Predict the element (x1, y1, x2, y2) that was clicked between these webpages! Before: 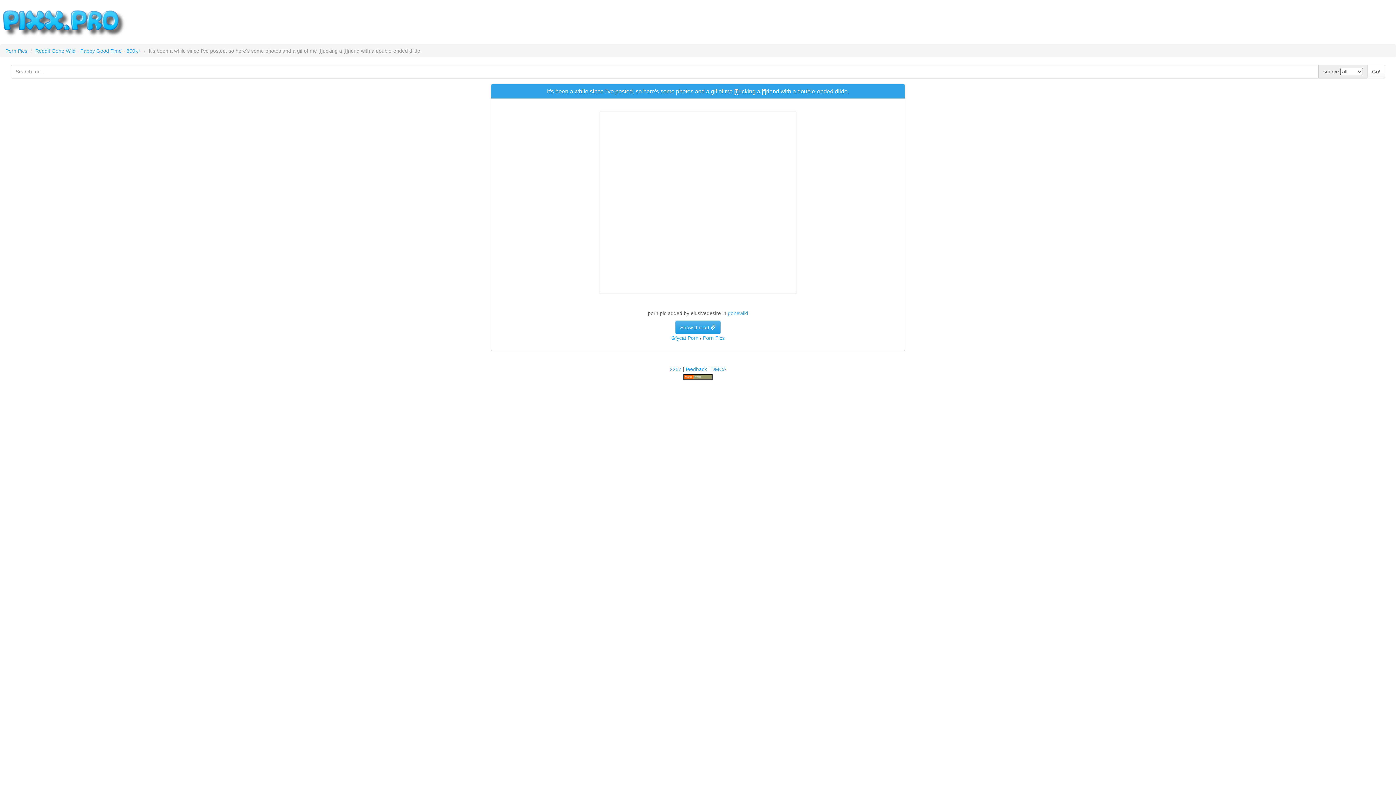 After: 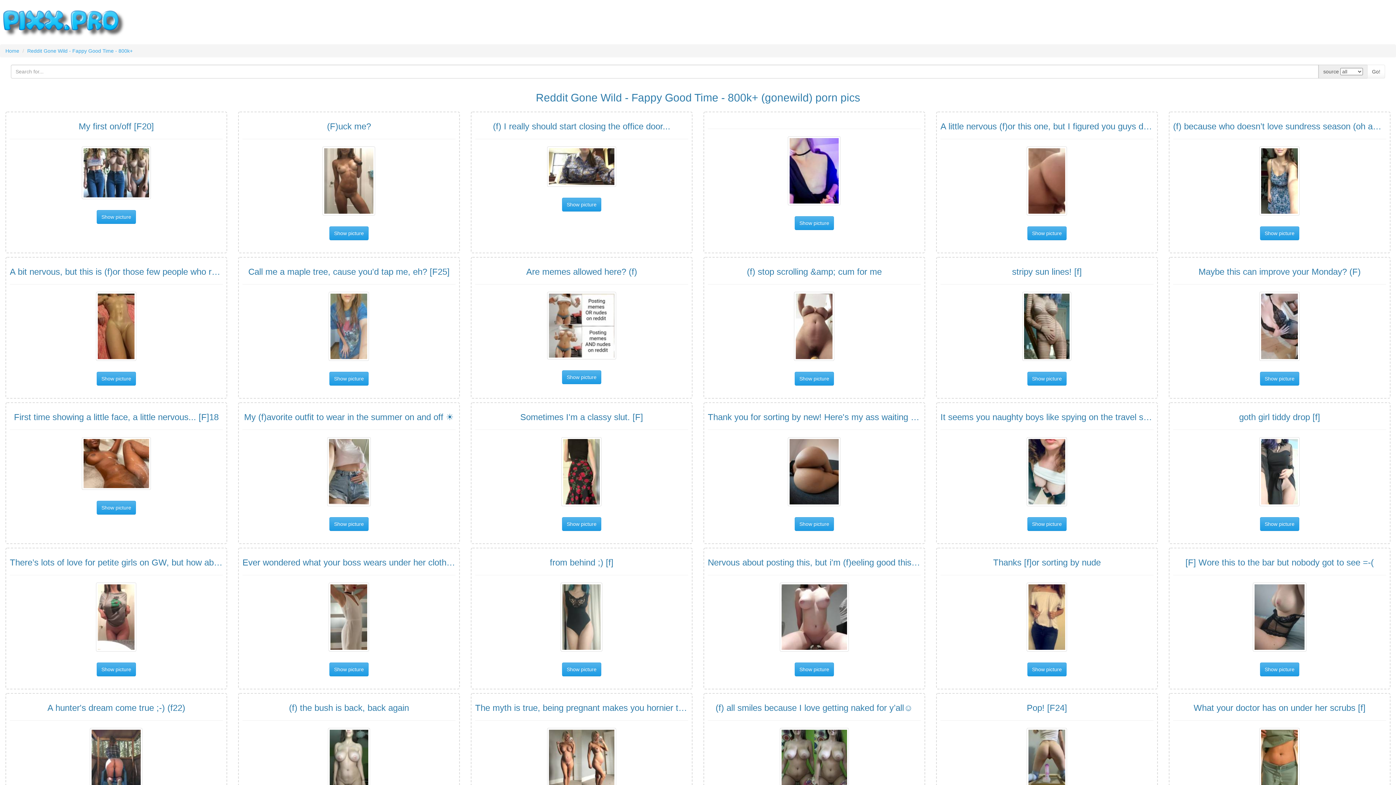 Action: label: Reddit Gone Wild - Fappy Good Time - 800k+ bbox: (35, 48, 140, 53)